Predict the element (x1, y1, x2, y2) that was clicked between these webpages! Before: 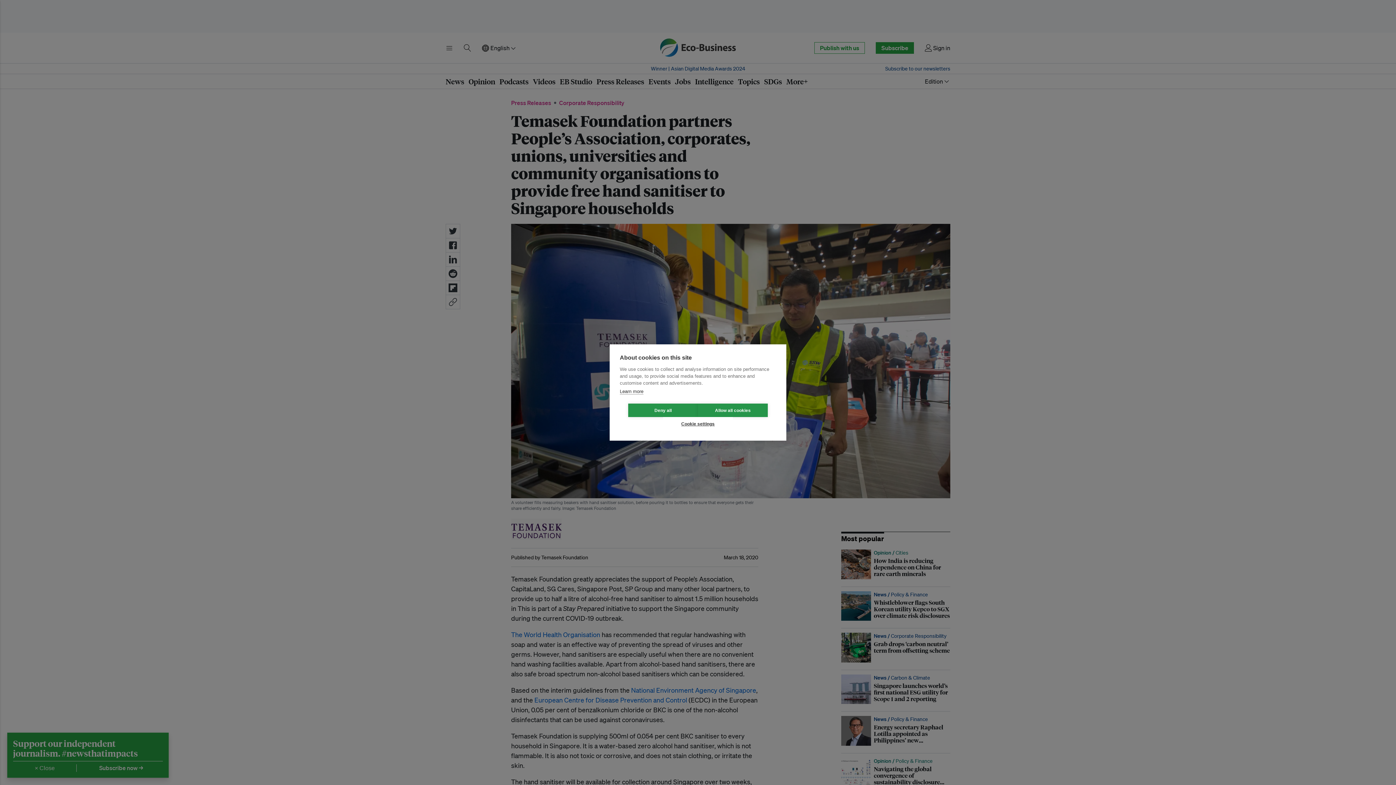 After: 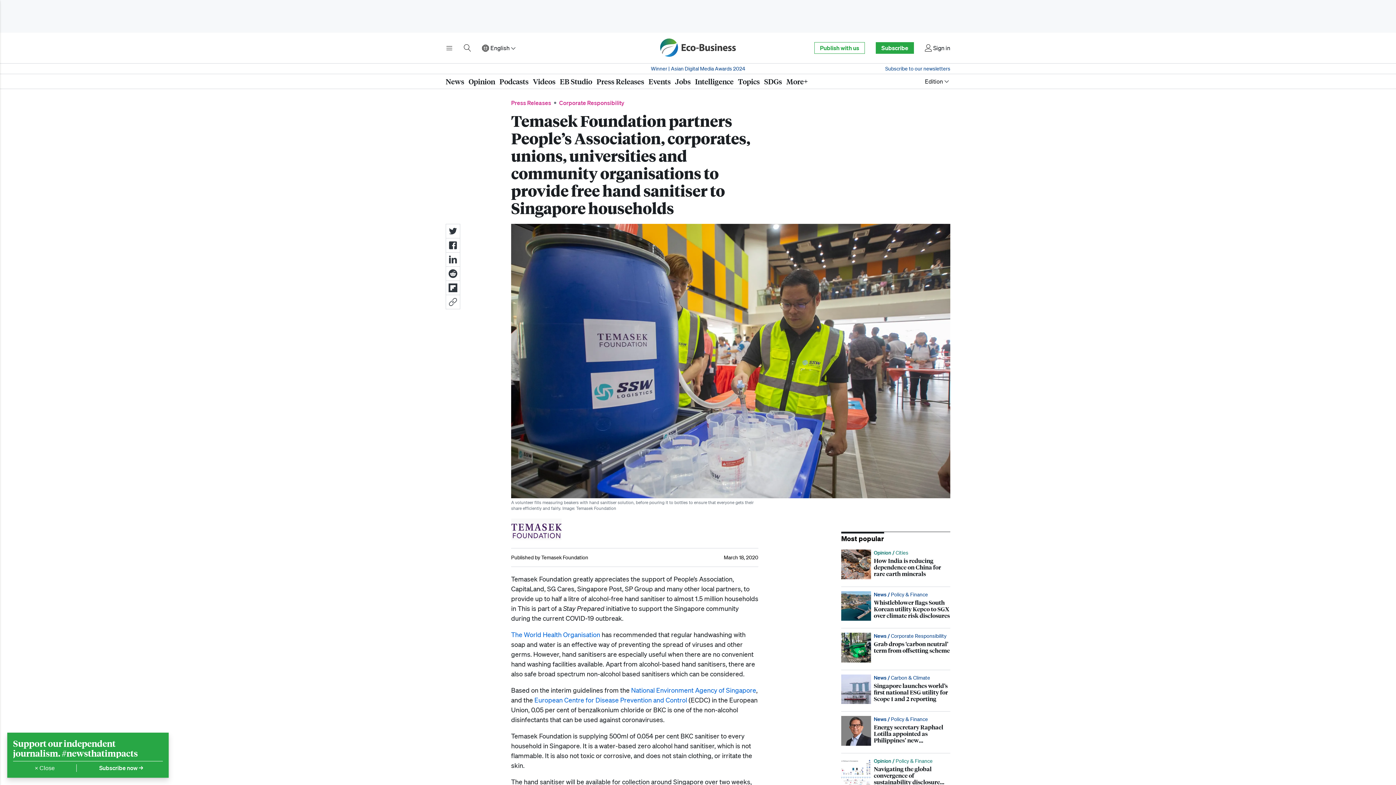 Action: label: Deny all bbox: (628, 403, 698, 417)